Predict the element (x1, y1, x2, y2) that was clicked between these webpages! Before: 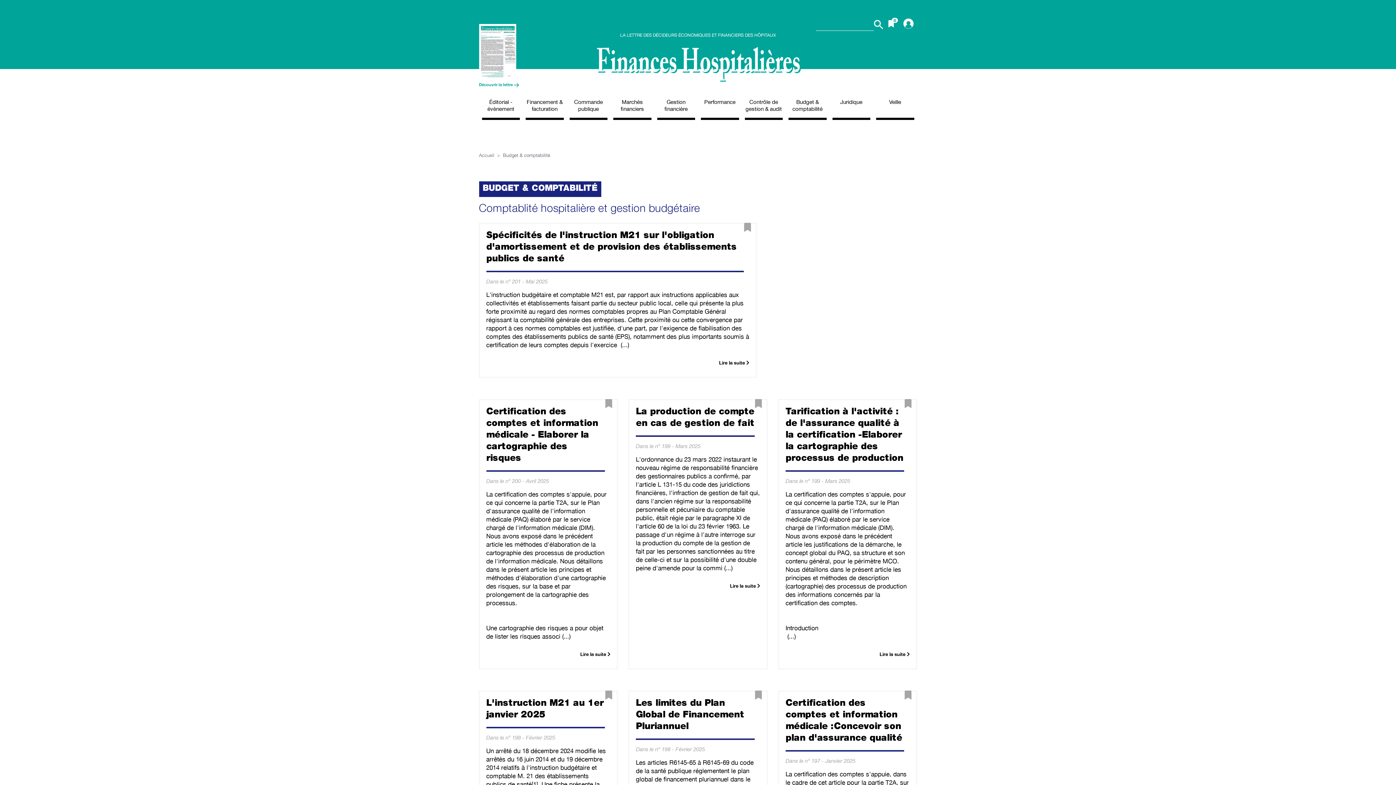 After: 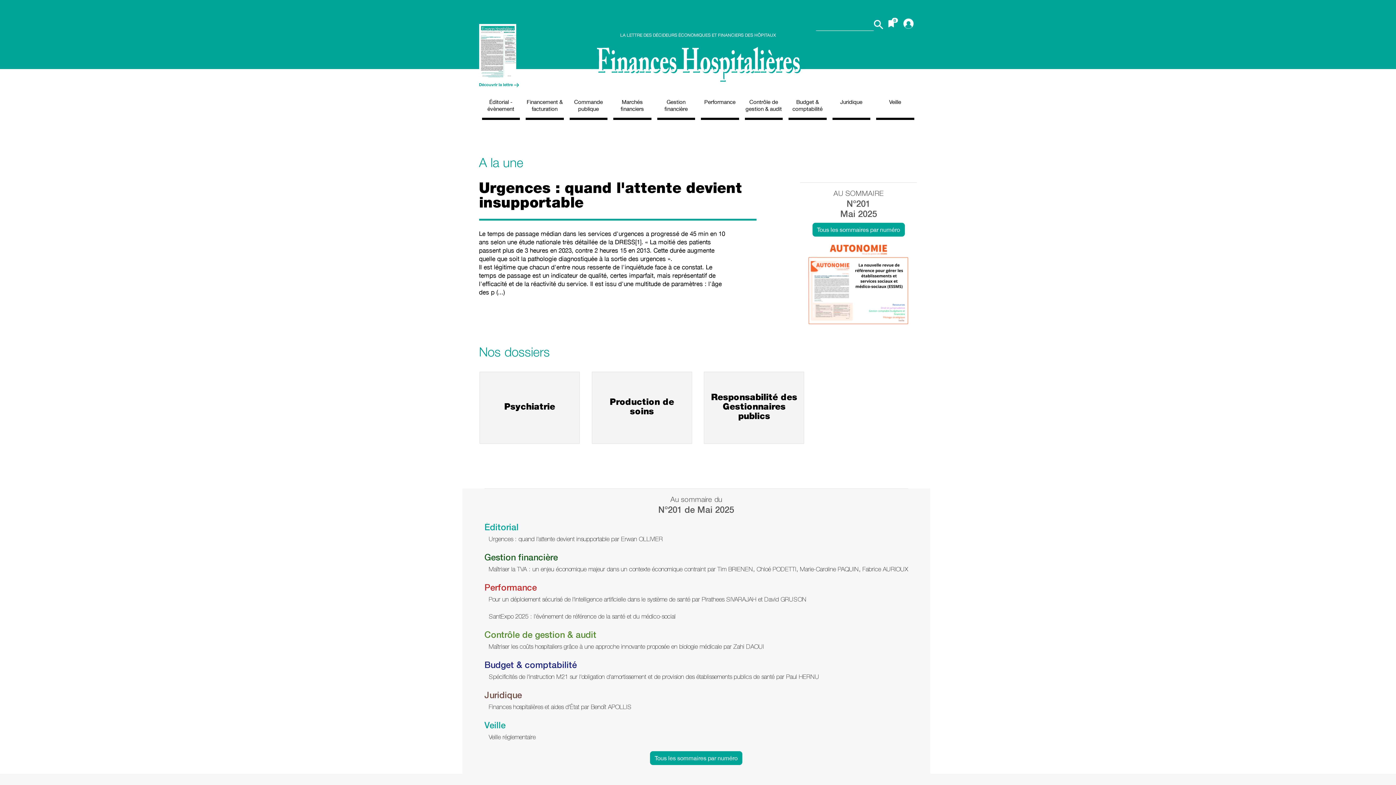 Action: label: Accueil bbox: (479, 152, 494, 158)